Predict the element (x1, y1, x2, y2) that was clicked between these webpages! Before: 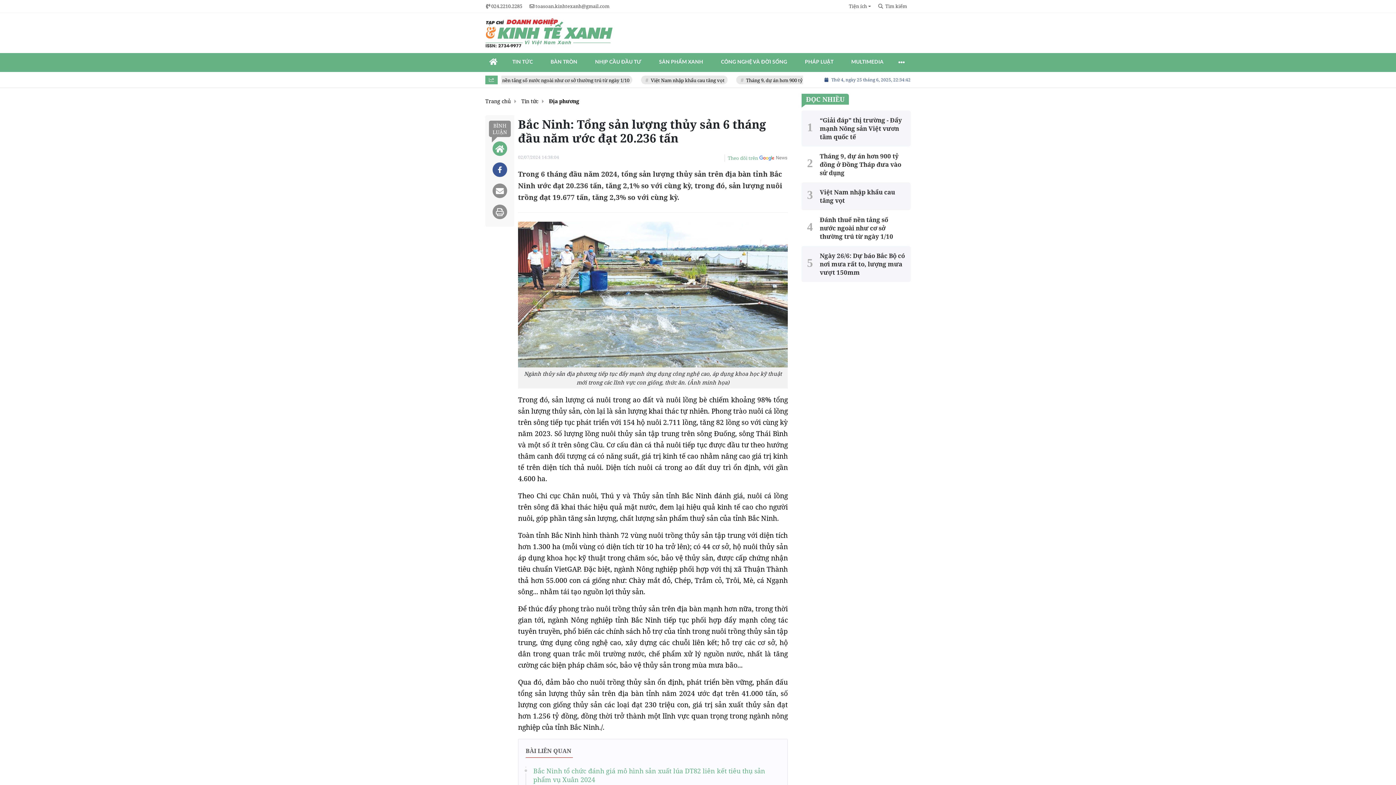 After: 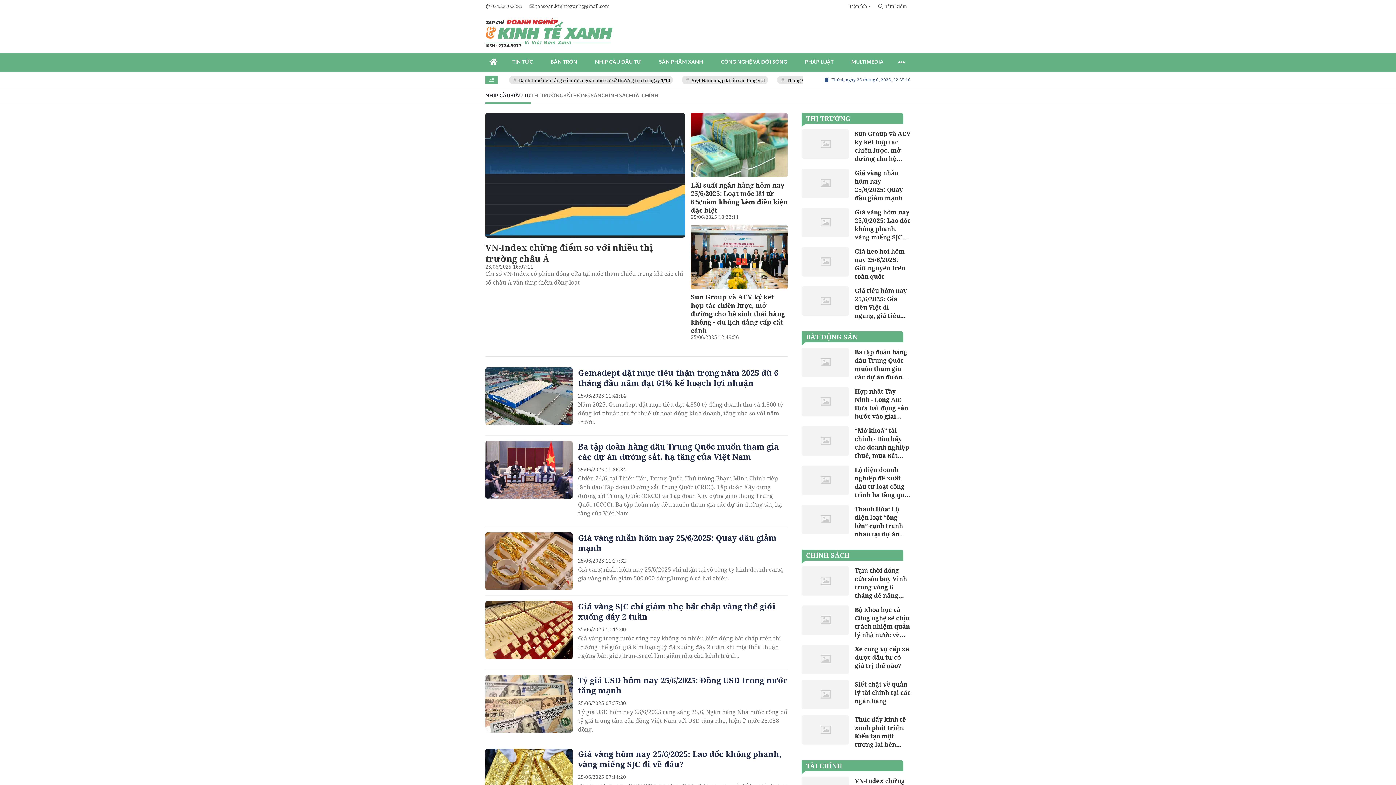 Action: label: NHỊP CẦU ĐẦU TƯ bbox: (586, 53, 650, 71)